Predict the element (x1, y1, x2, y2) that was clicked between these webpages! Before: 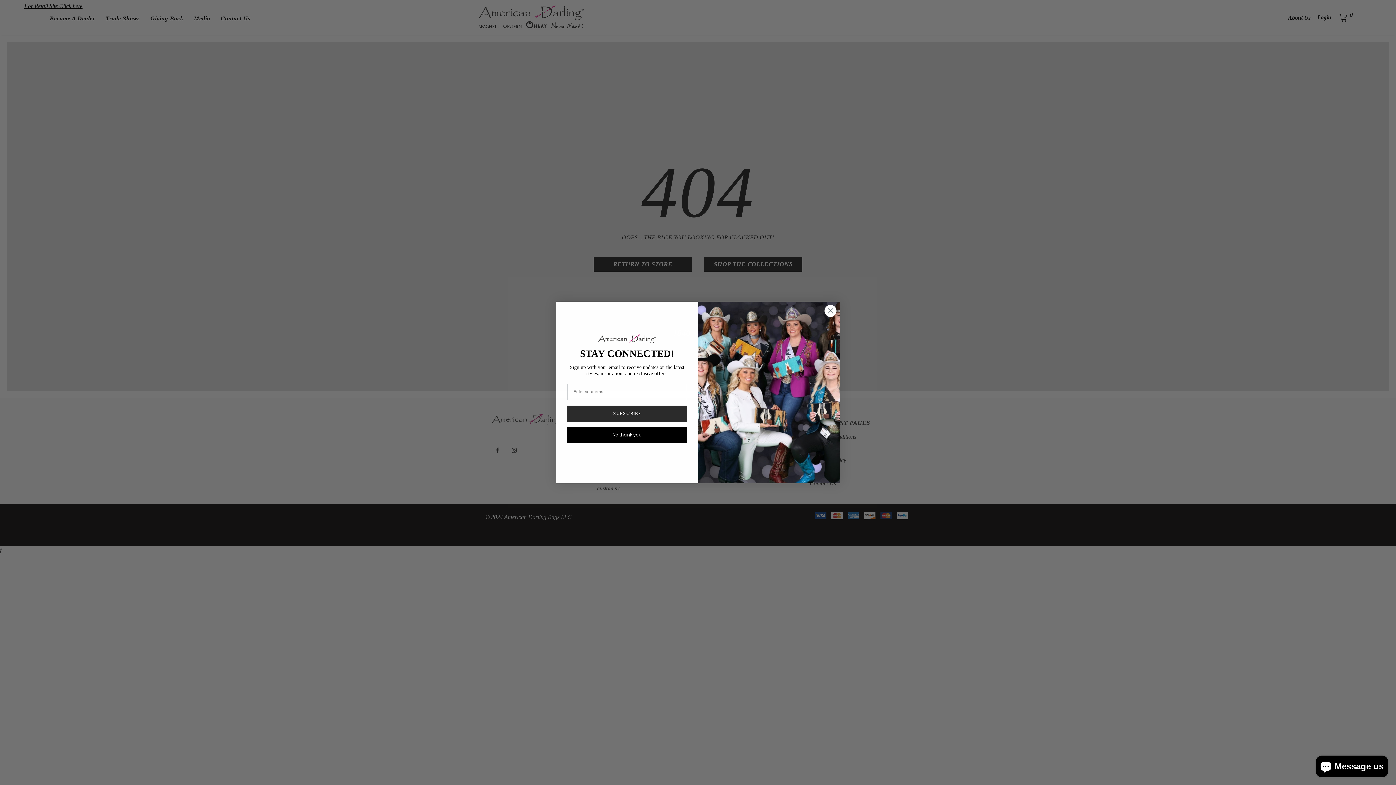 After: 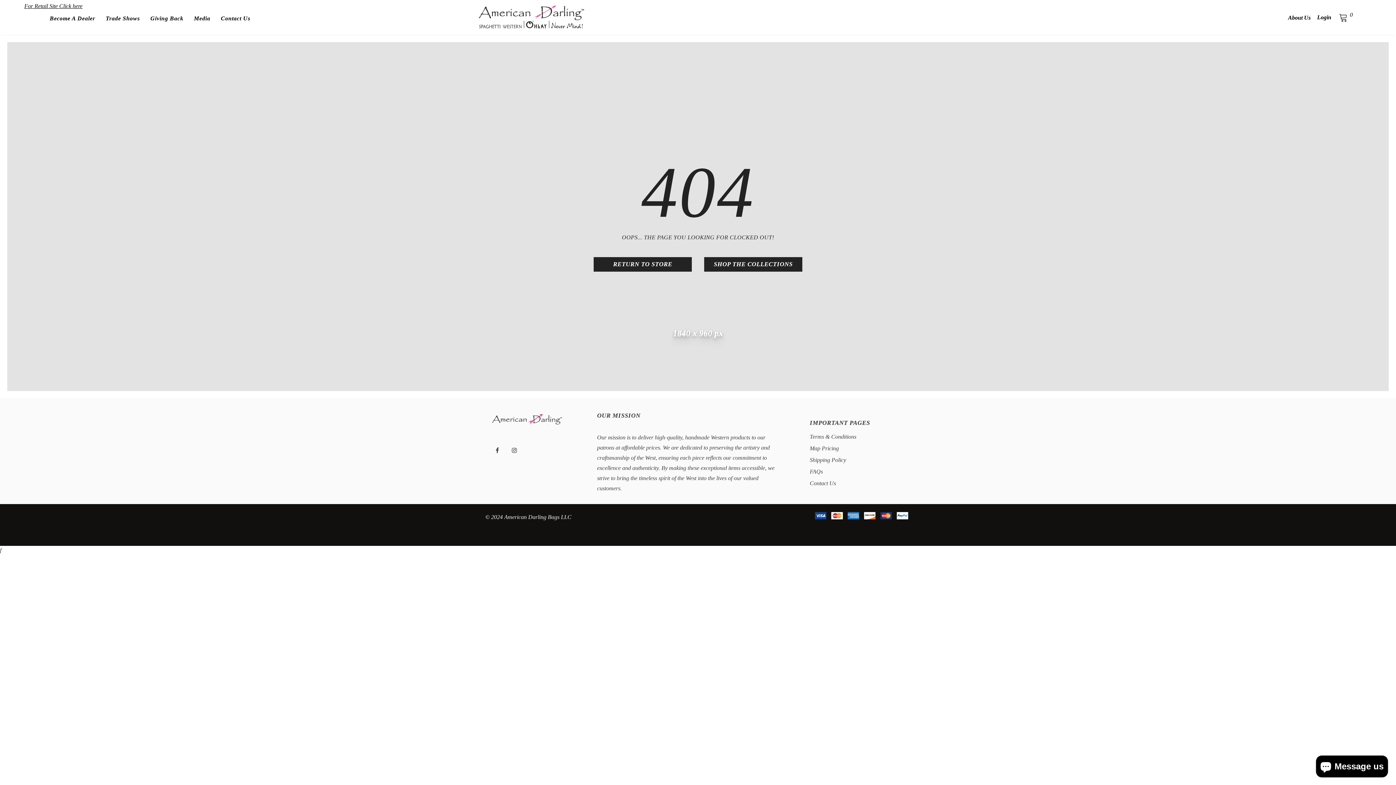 Action: label: No thank you bbox: (567, 427, 687, 443)